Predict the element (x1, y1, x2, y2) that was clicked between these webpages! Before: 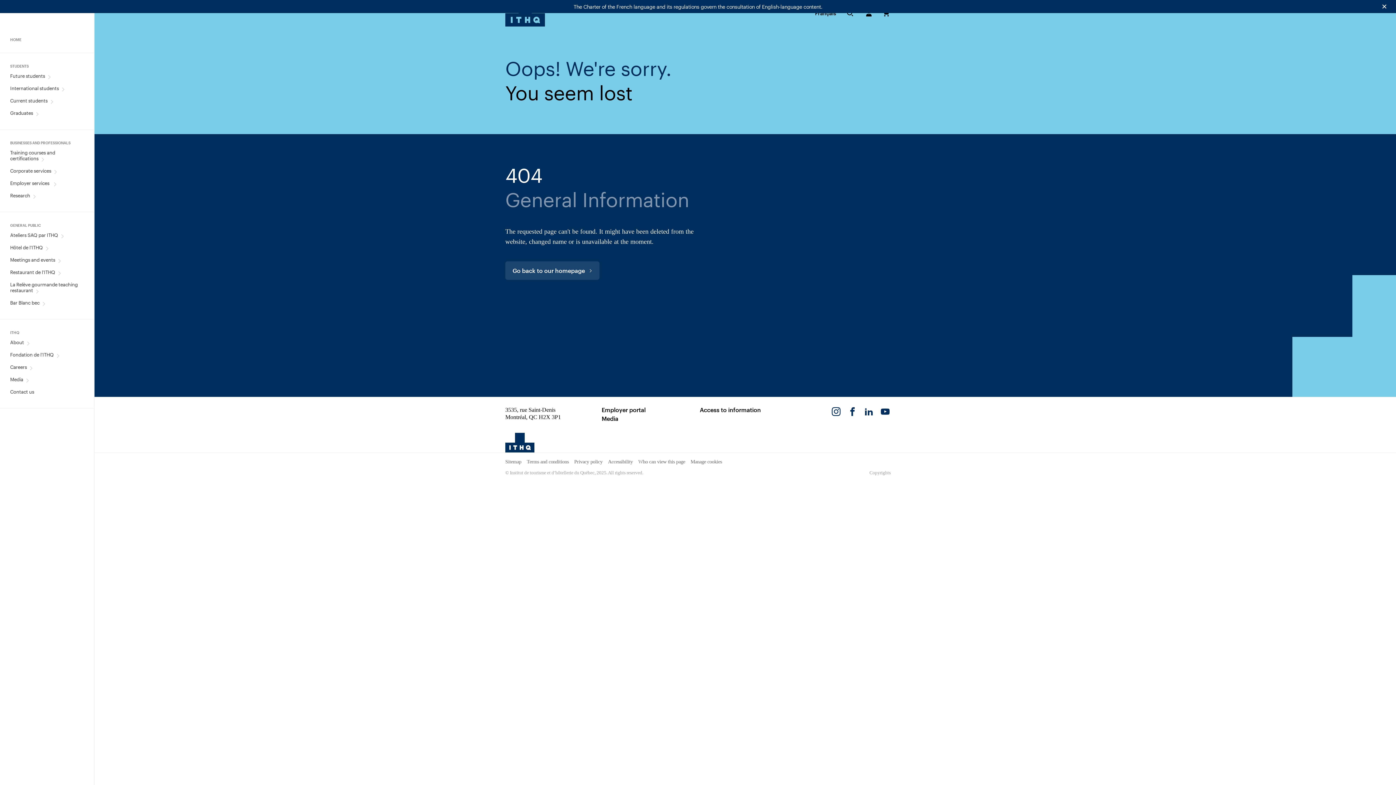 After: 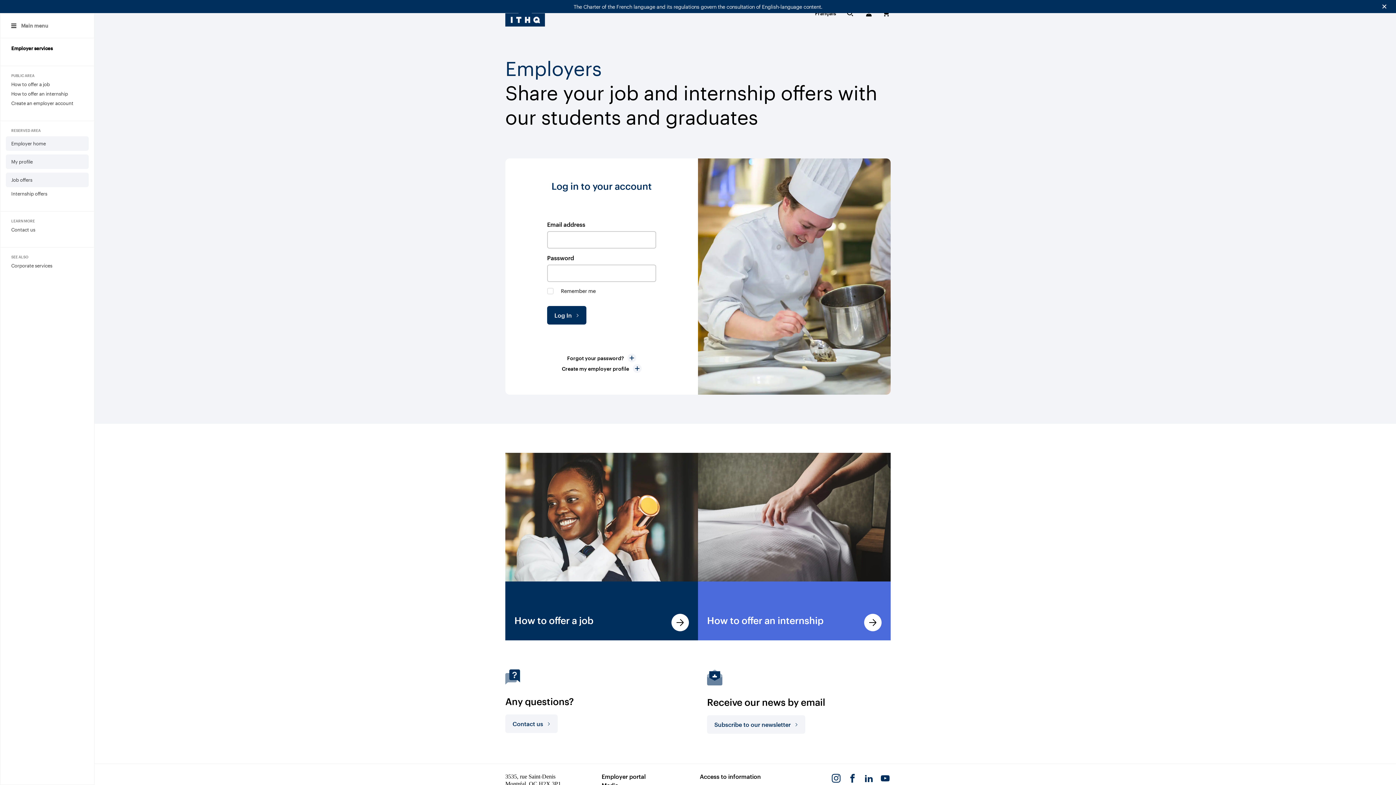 Action: bbox: (601, 406, 645, 413) label: Employer portal